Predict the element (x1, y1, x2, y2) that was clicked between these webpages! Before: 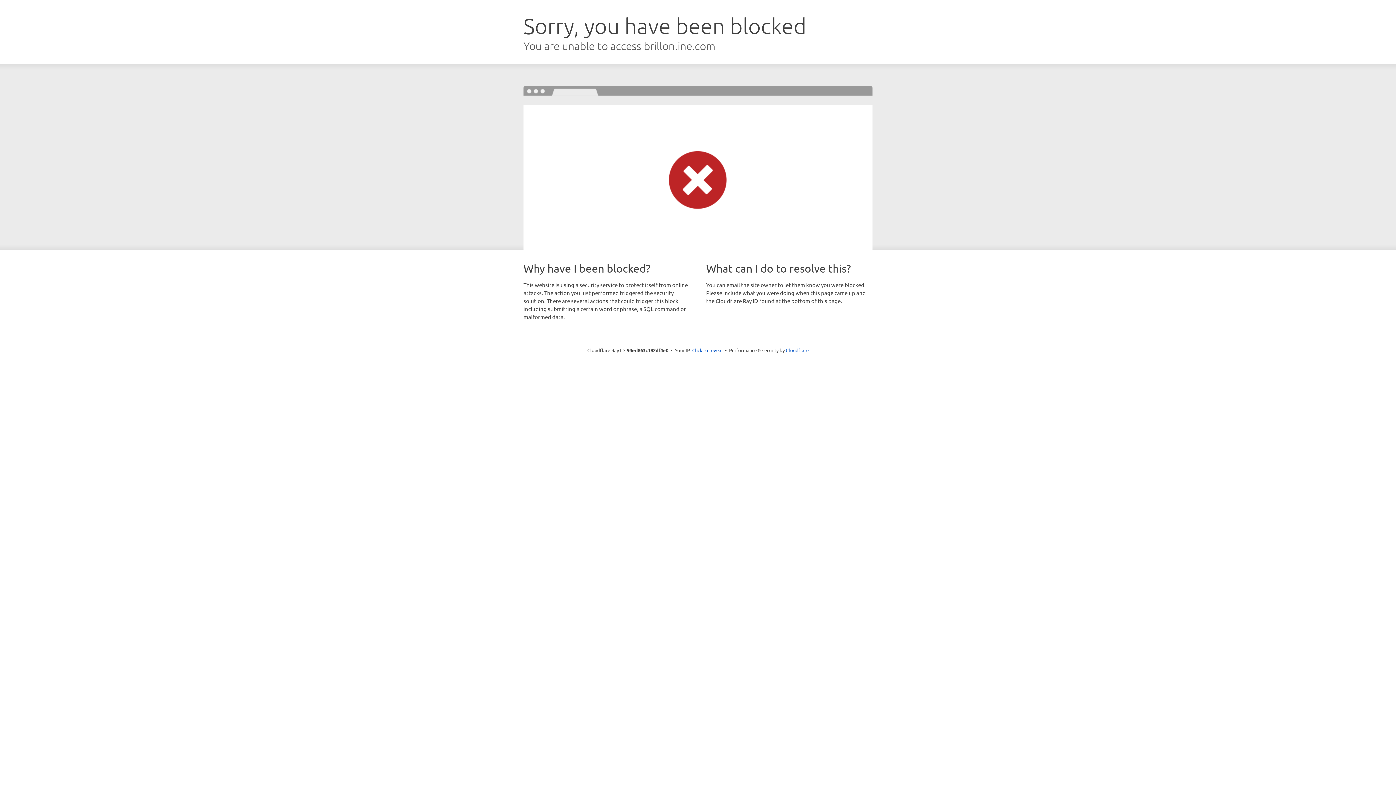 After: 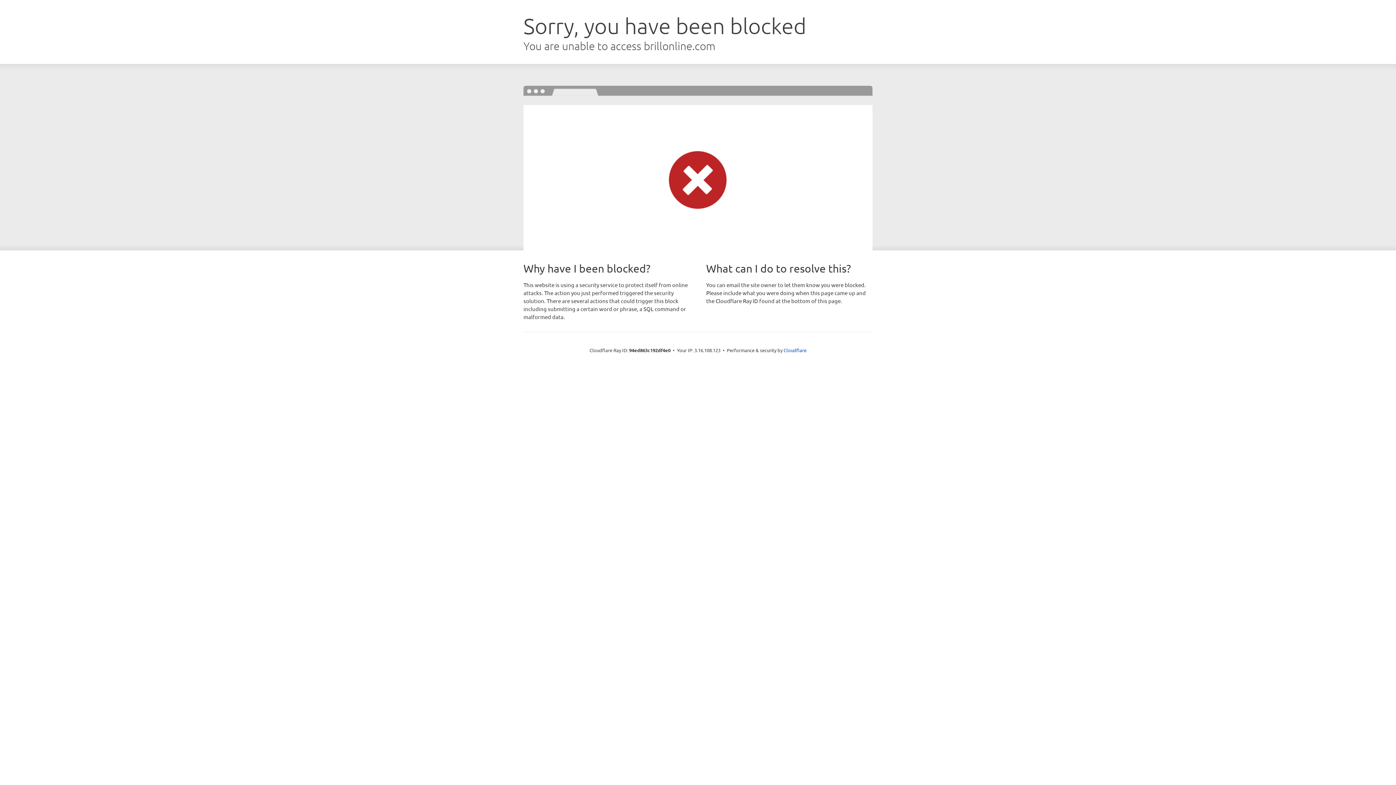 Action: bbox: (692, 346, 722, 353) label: Click to reveal